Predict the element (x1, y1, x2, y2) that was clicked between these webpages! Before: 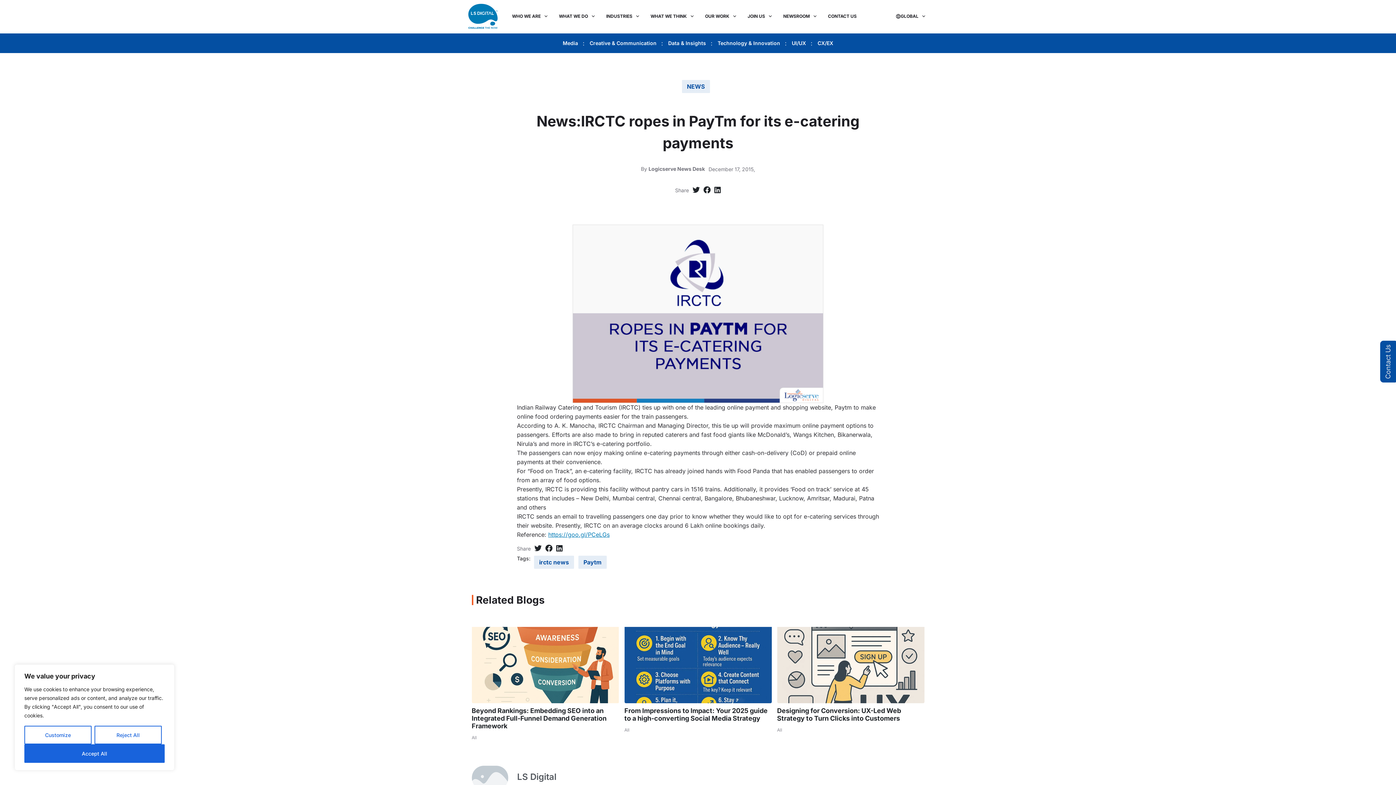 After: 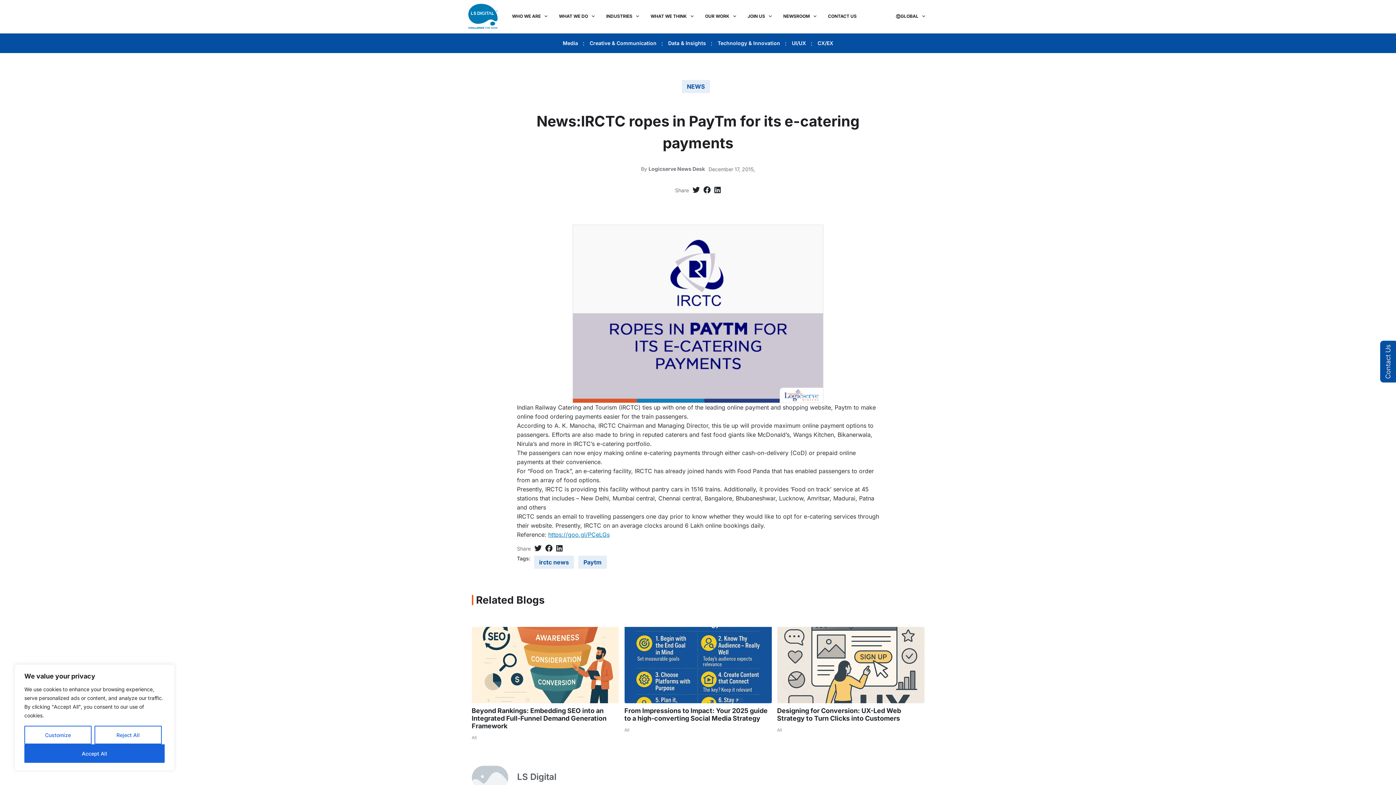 Action: bbox: (517, 224, 879, 403)